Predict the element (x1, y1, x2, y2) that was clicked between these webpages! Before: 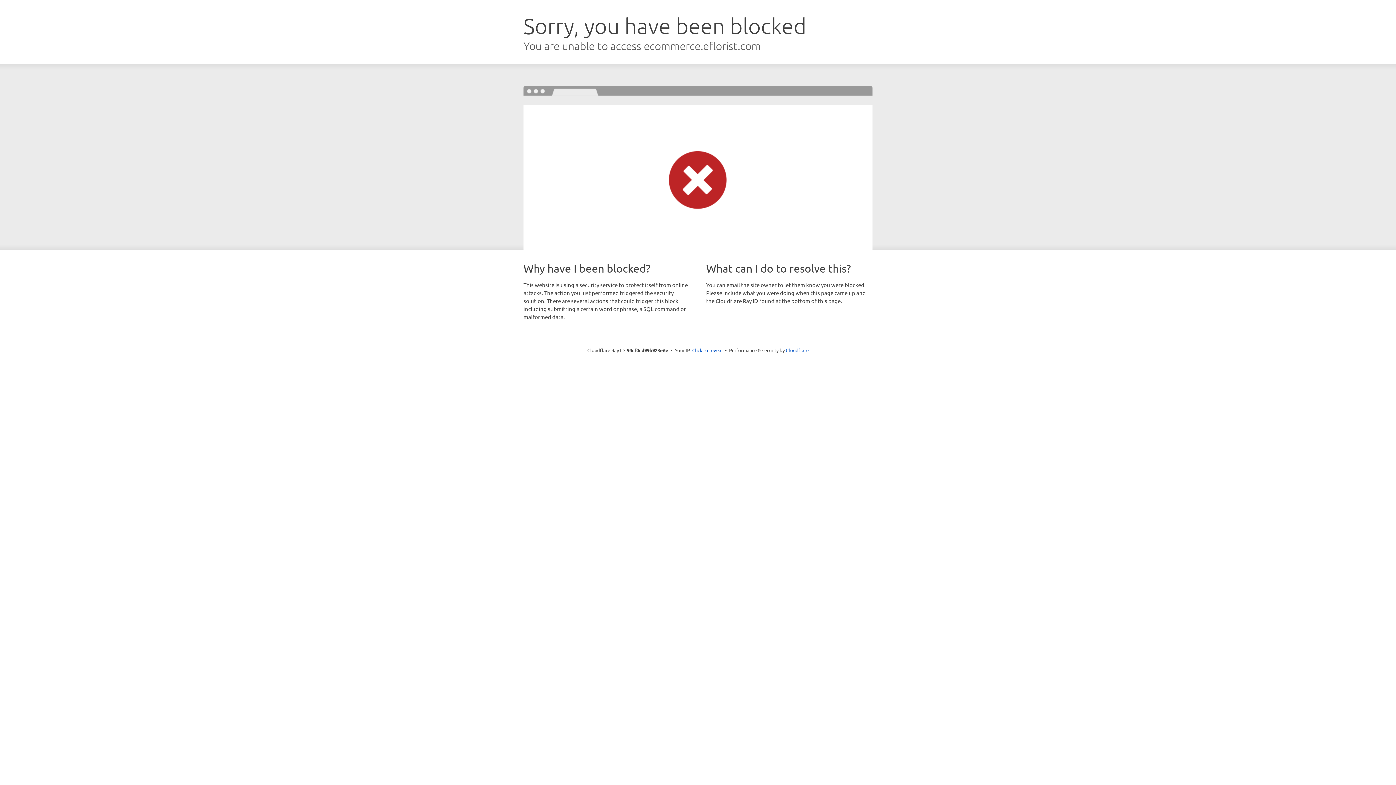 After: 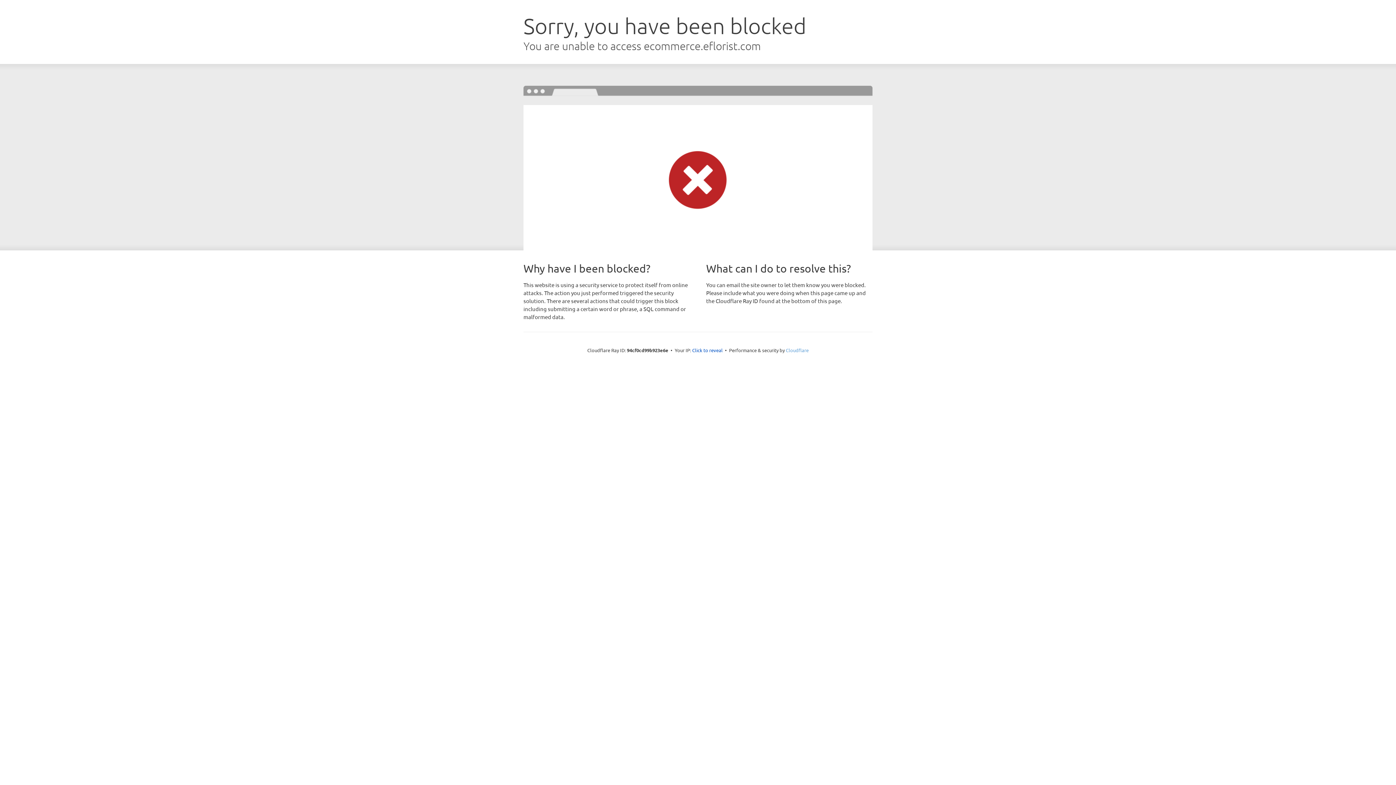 Action: bbox: (786, 347, 808, 353) label: Cloudflare